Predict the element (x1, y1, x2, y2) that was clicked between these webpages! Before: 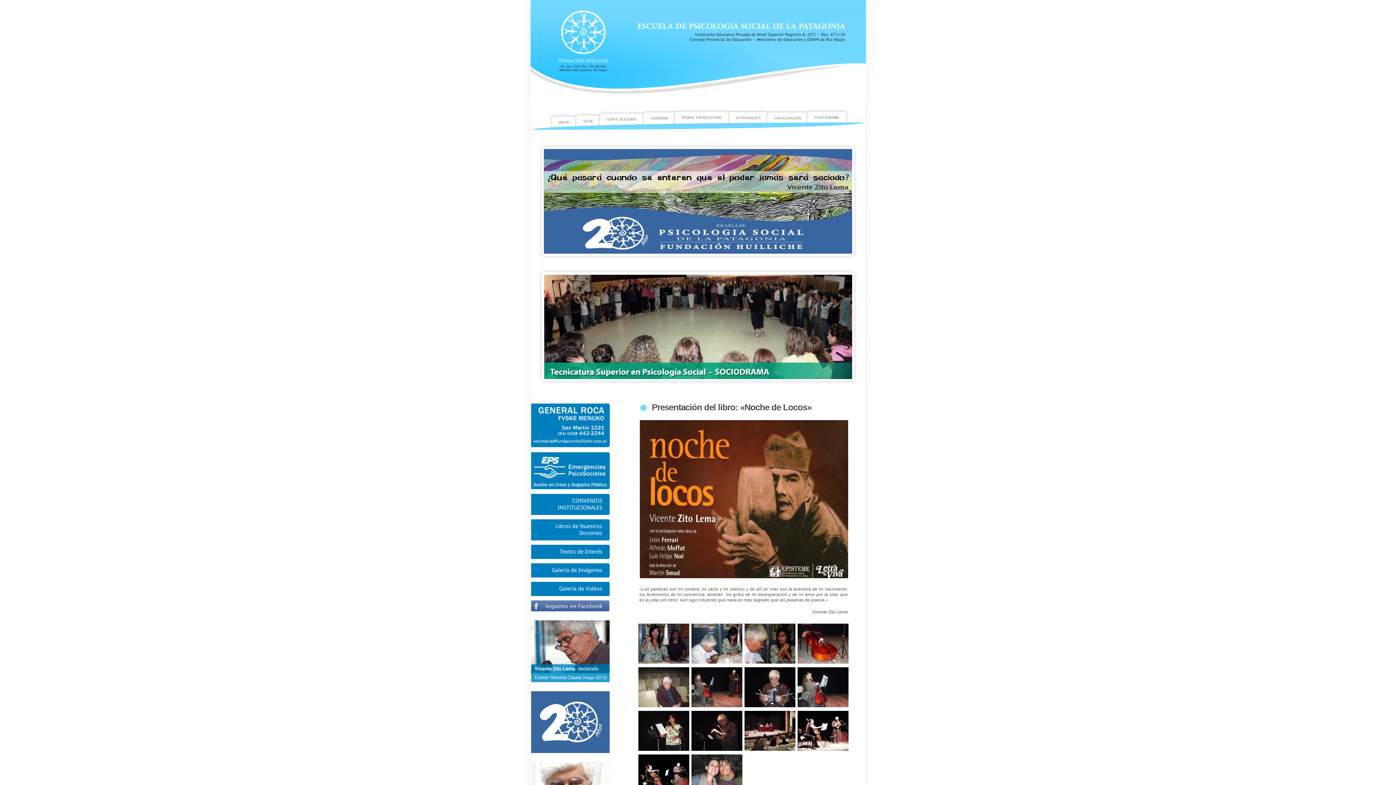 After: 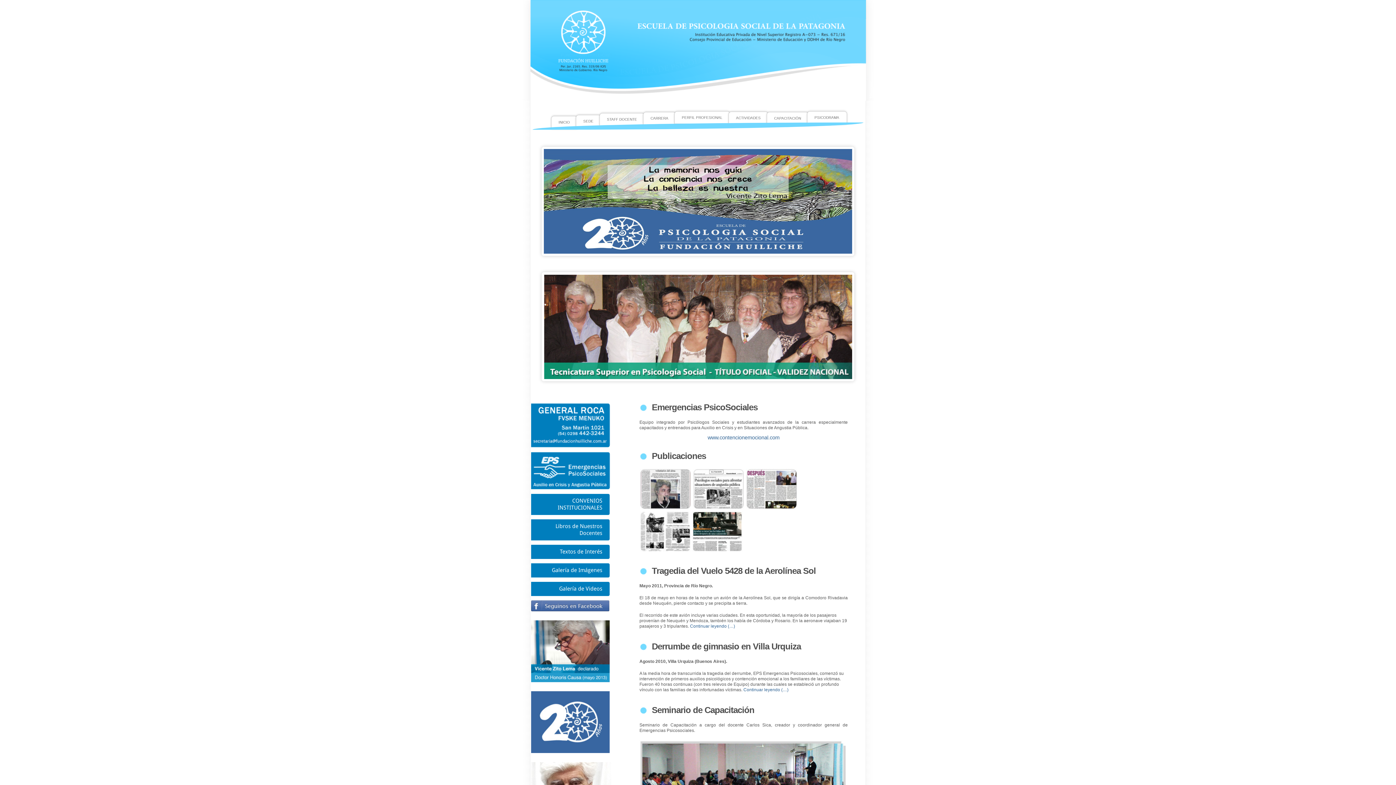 Action: bbox: (531, 450, 611, 492)